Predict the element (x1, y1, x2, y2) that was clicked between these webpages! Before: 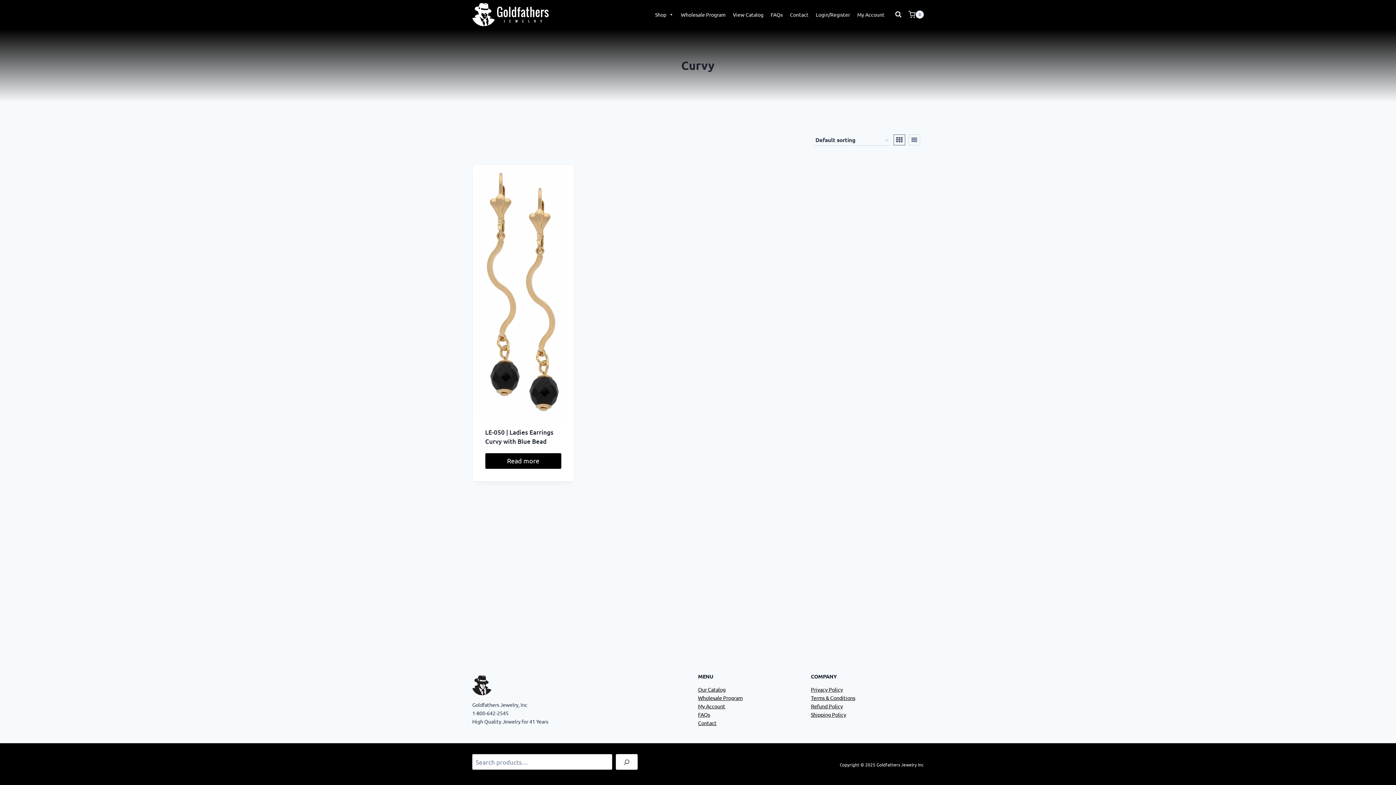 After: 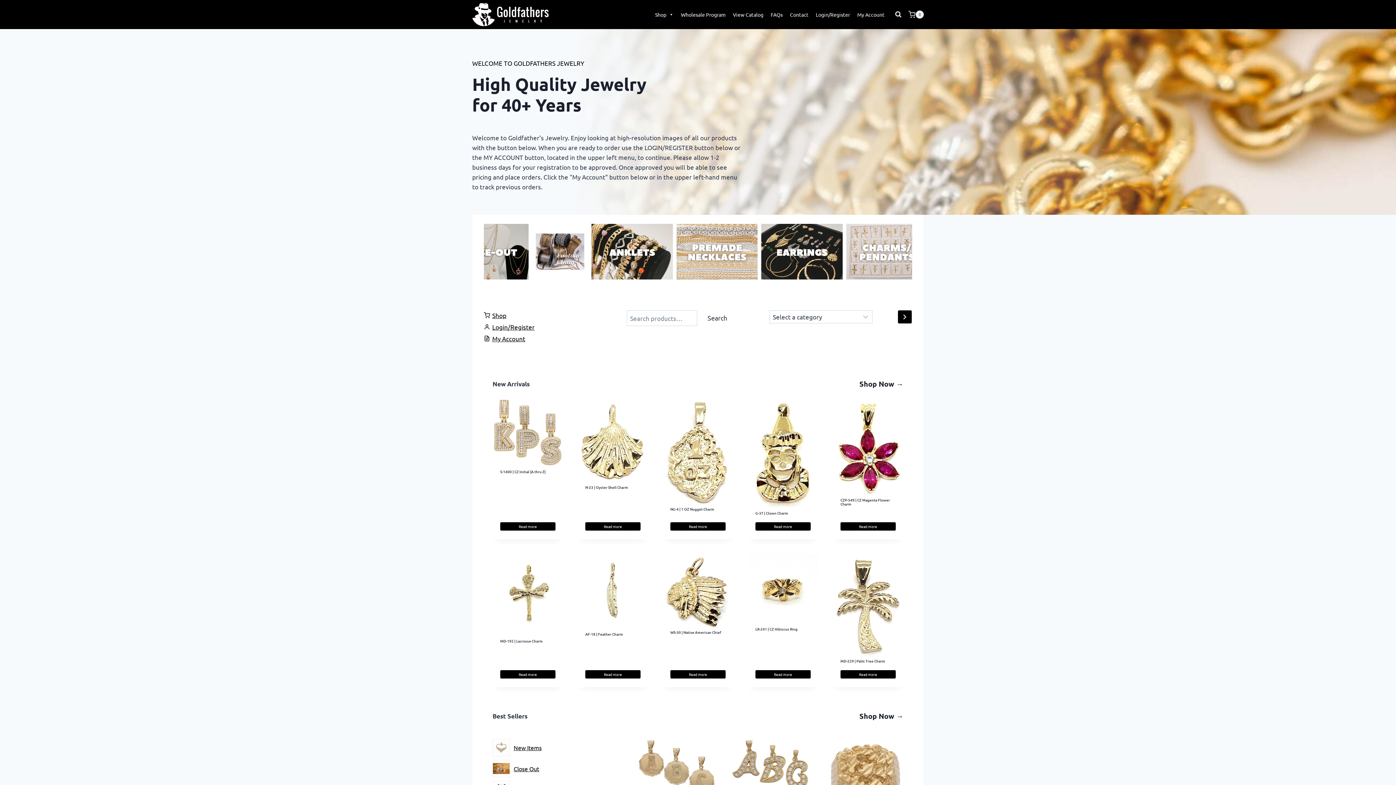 Action: bbox: (472, 2, 548, 26)